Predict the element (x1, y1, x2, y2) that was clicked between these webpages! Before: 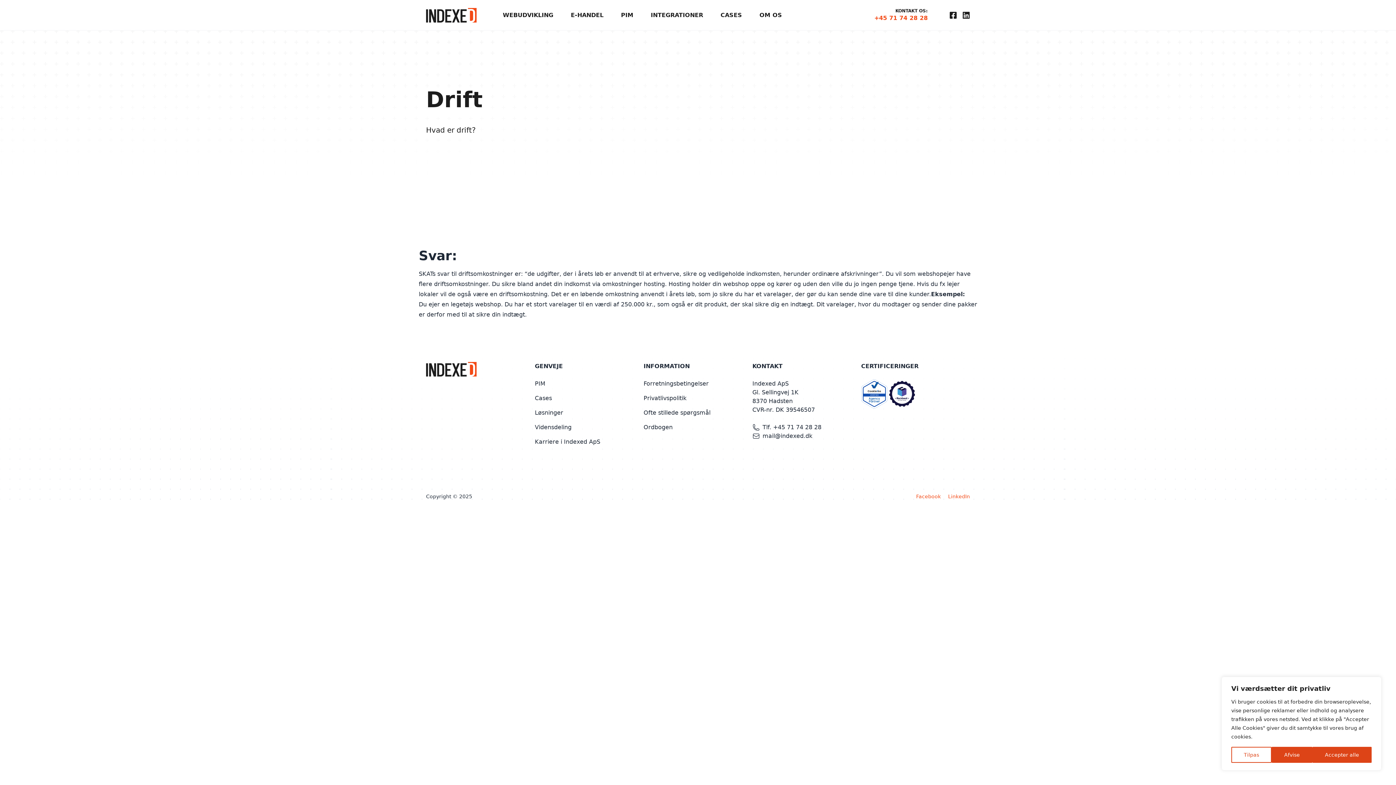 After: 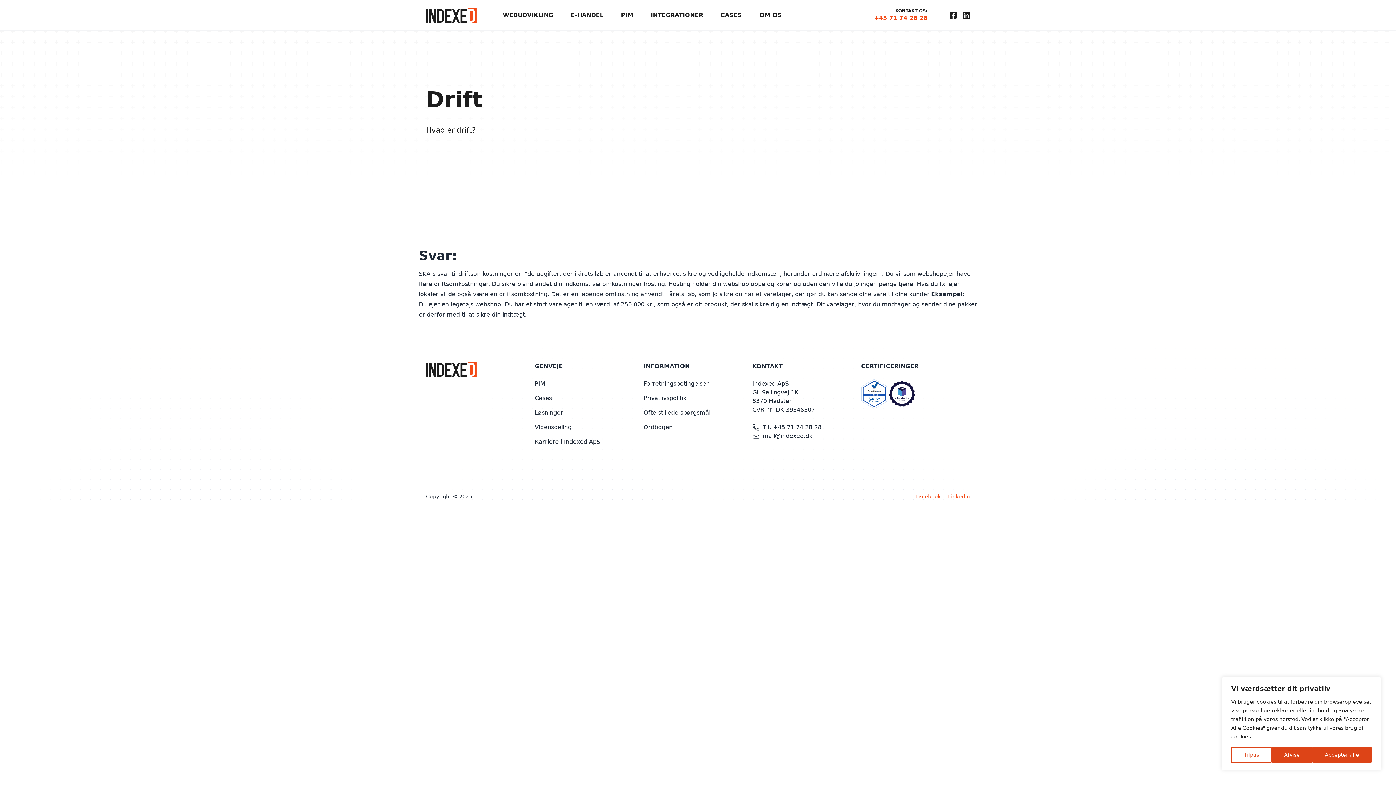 Action: bbox: (887, 379, 916, 408)